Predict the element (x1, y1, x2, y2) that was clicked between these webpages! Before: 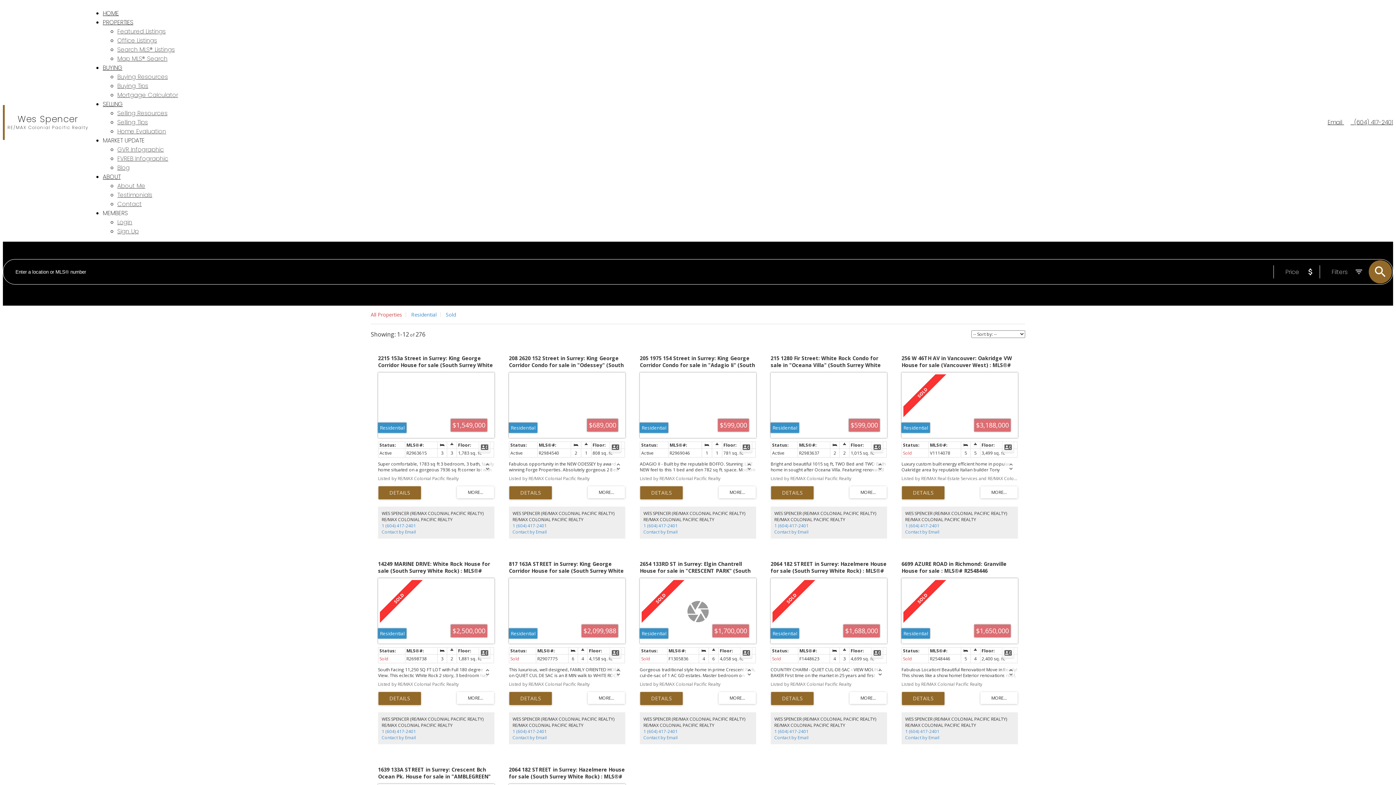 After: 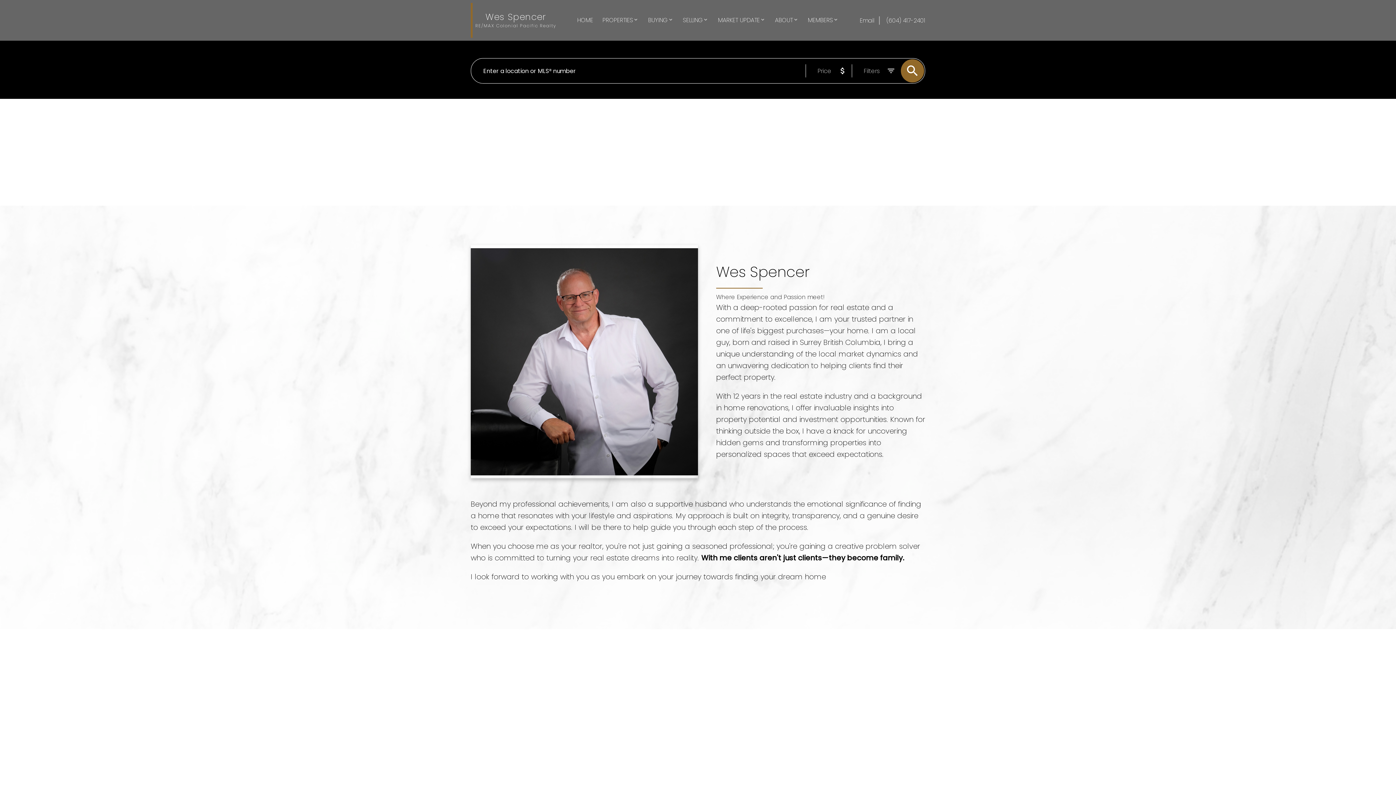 Action: label: About Me bbox: (117, 181, 145, 190)